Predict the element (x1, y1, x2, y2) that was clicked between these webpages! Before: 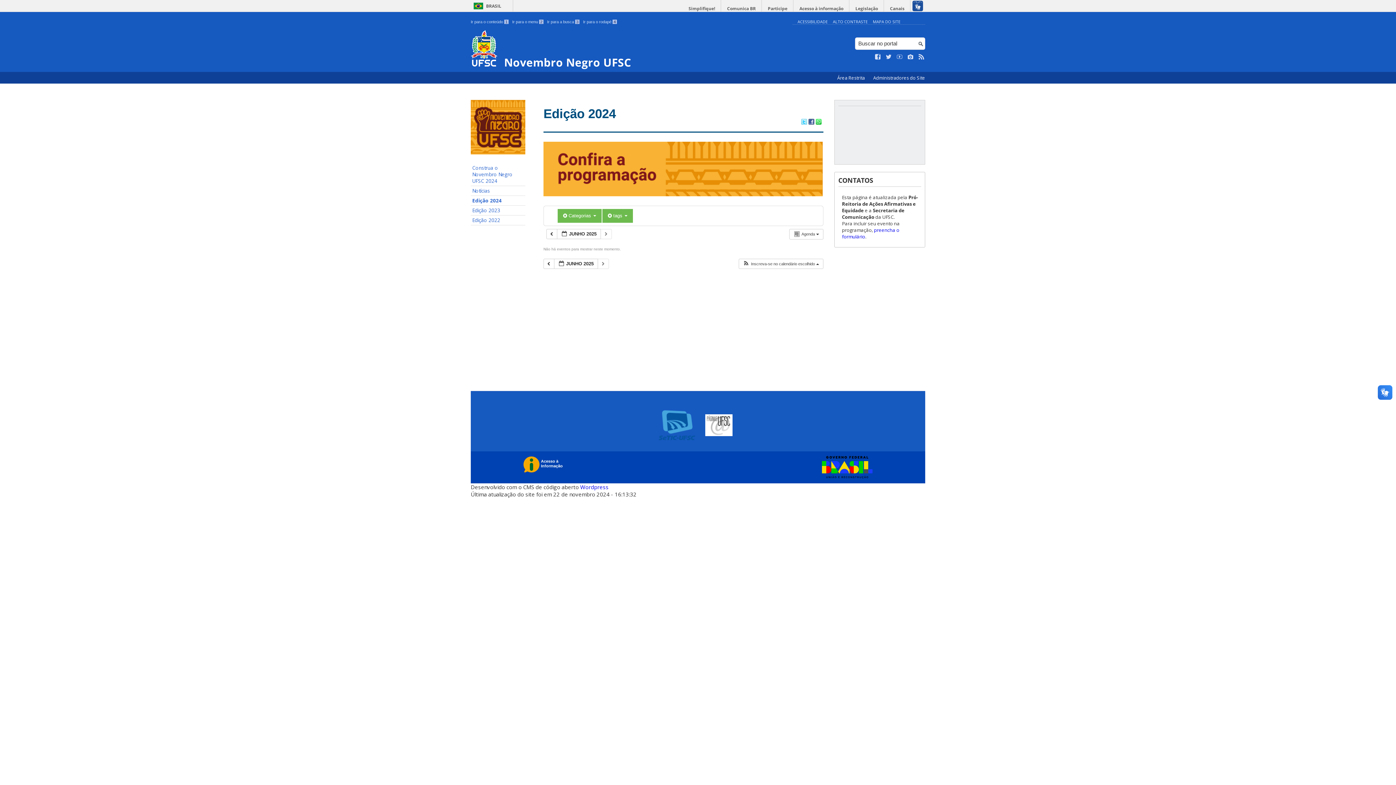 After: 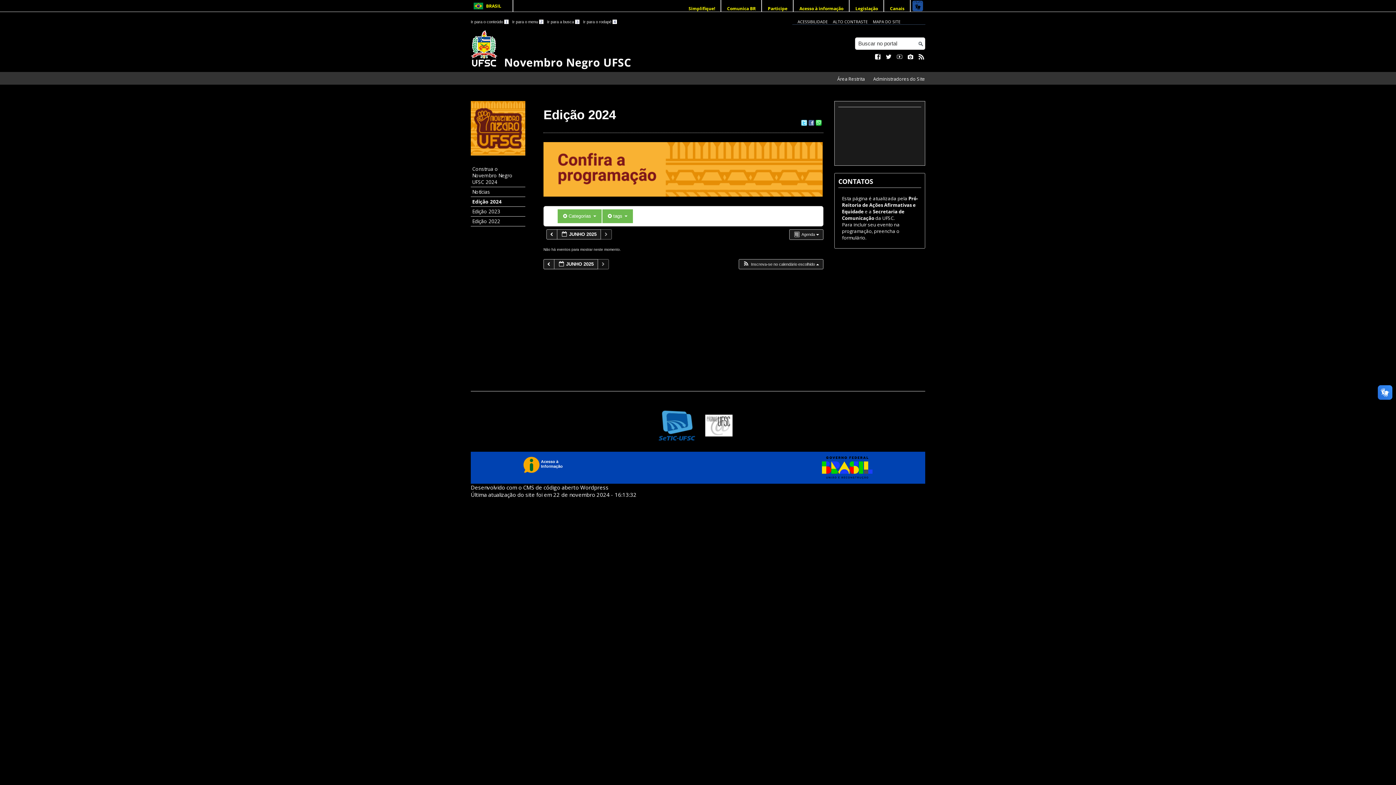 Action: bbox: (833, 18, 868, 24) label: ALTO CONTRASTE